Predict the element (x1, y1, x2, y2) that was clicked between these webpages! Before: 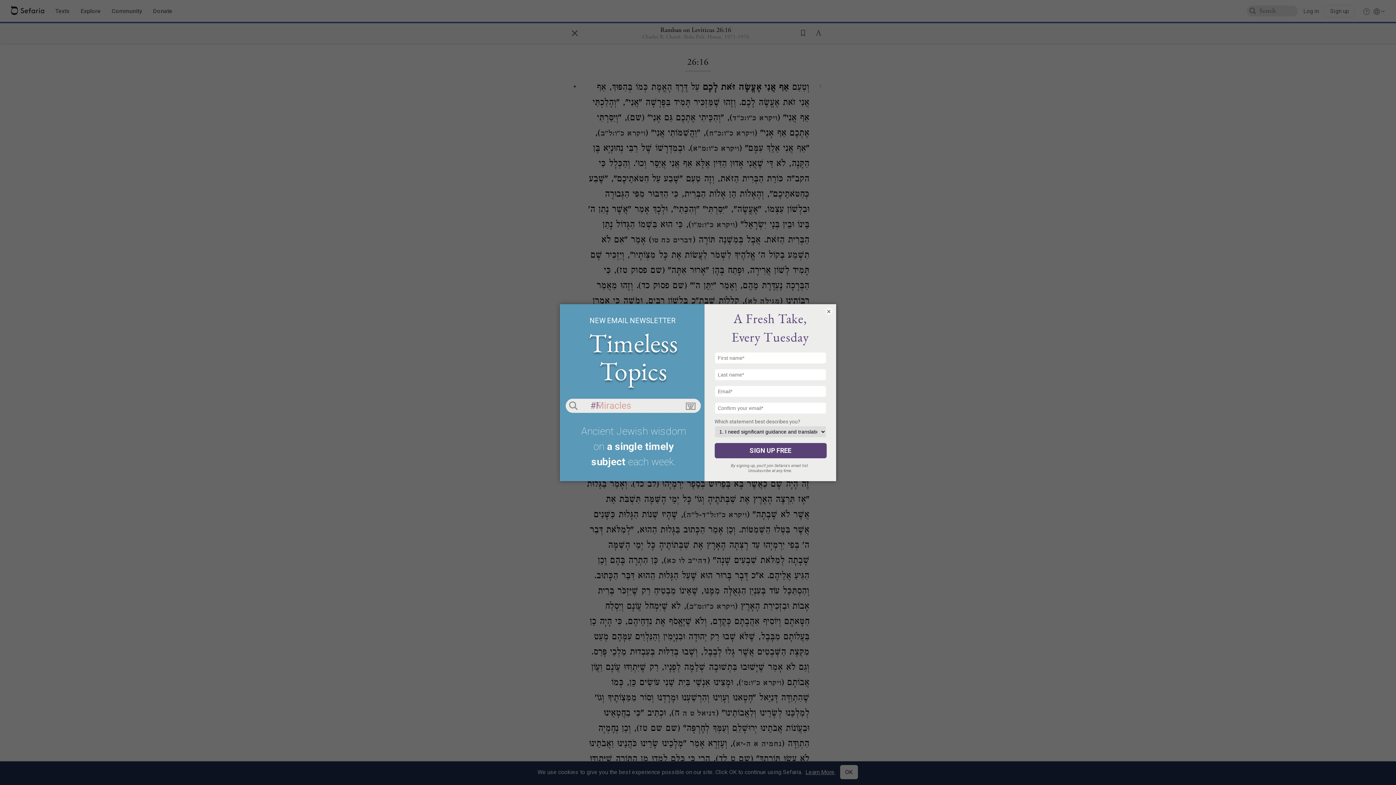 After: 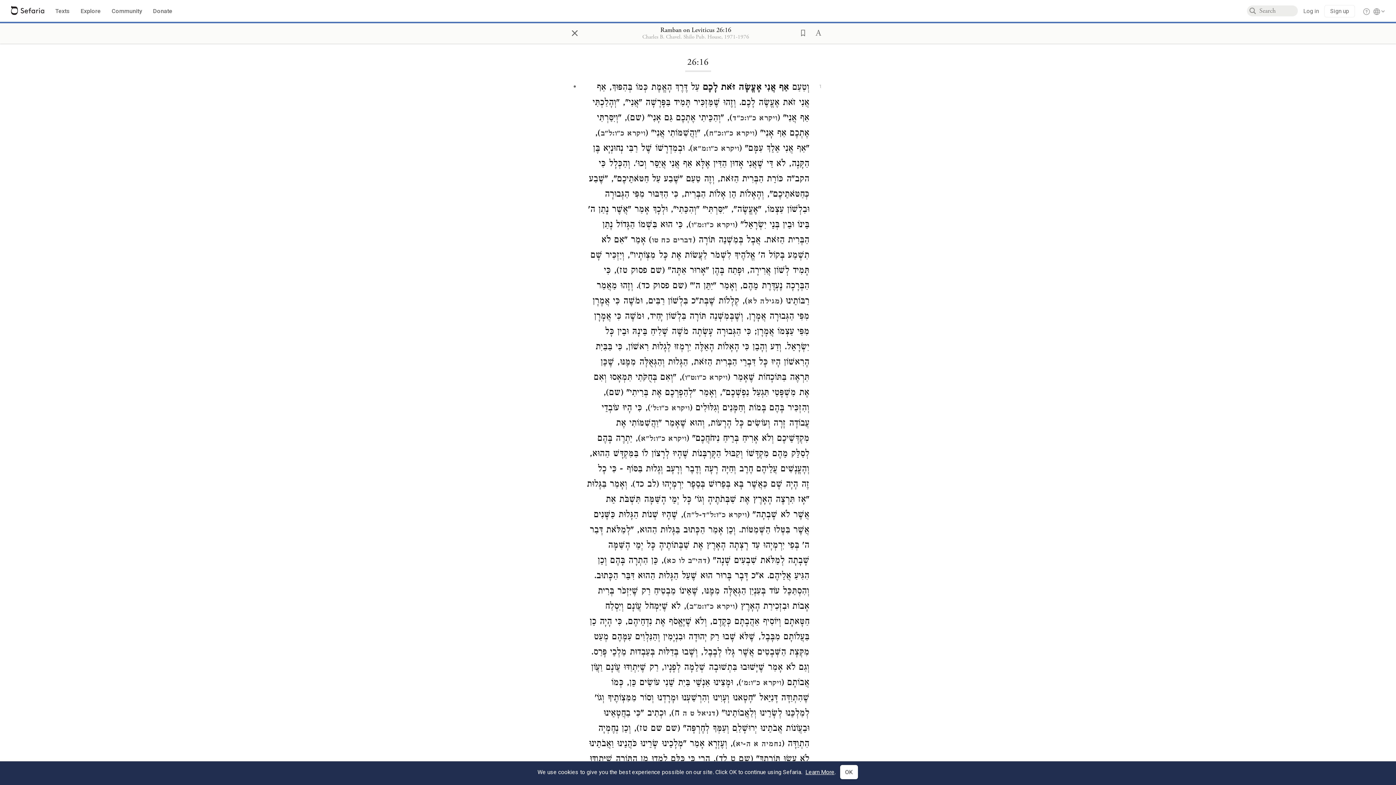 Action: bbox: (825, 307, 832, 315) label: ×